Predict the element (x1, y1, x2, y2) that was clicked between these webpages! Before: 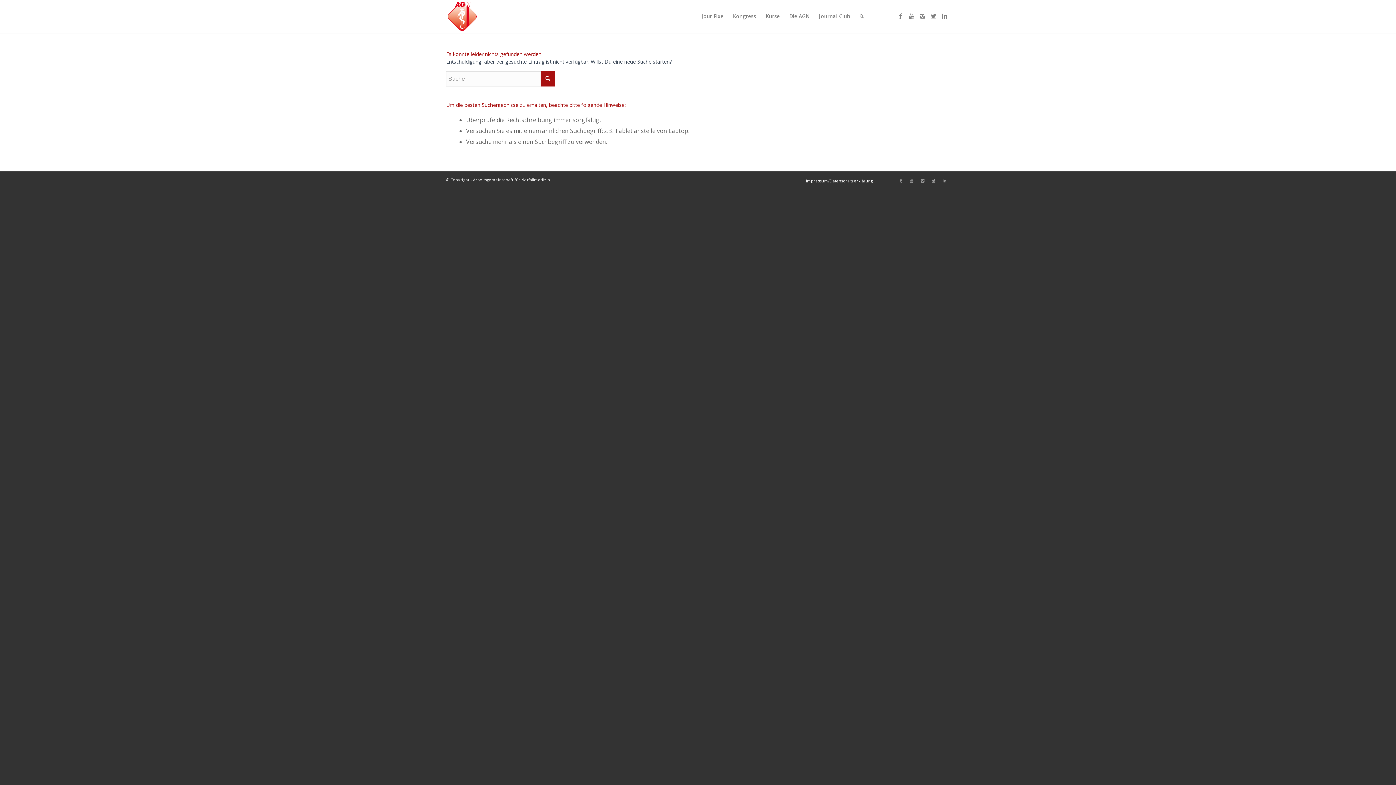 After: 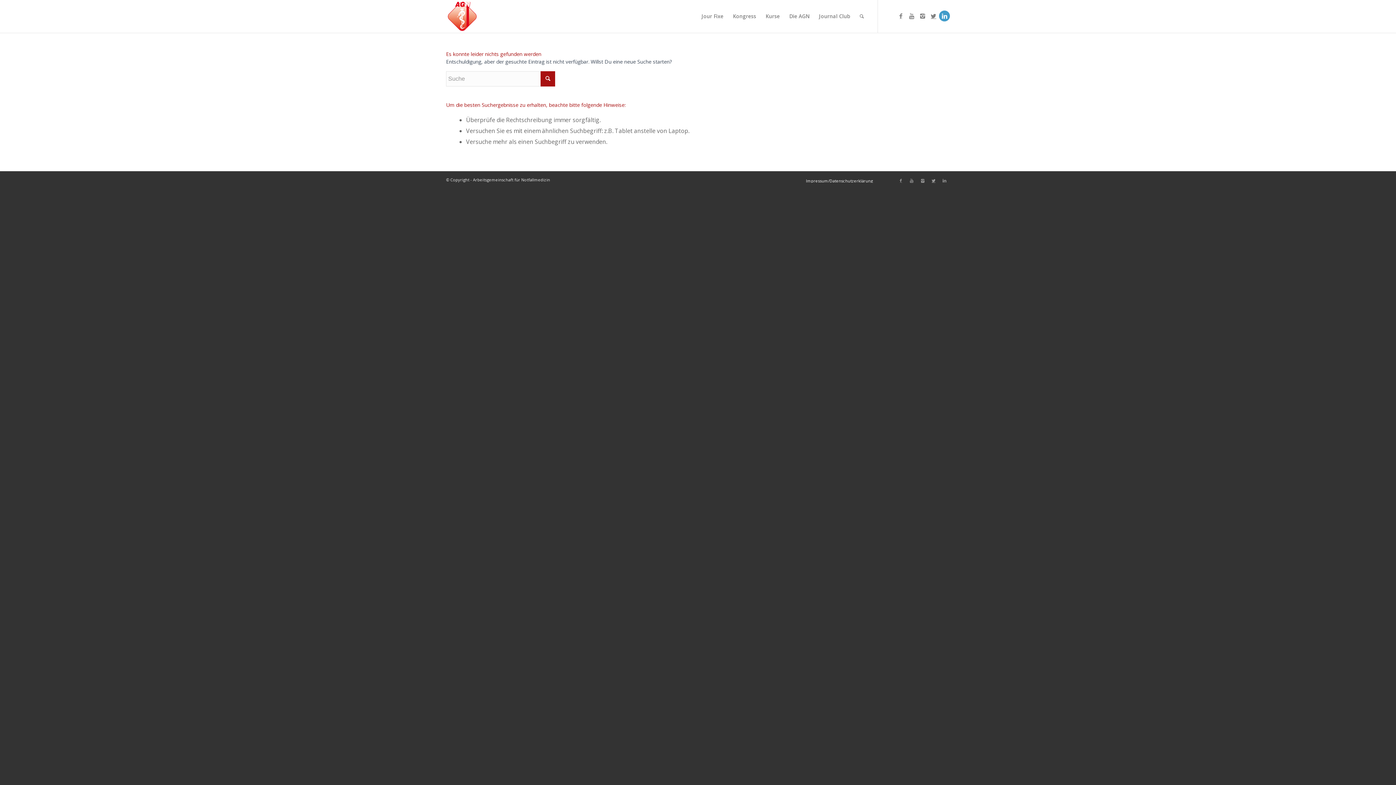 Action: bbox: (939, 10, 950, 21) label: Link to Linkedin